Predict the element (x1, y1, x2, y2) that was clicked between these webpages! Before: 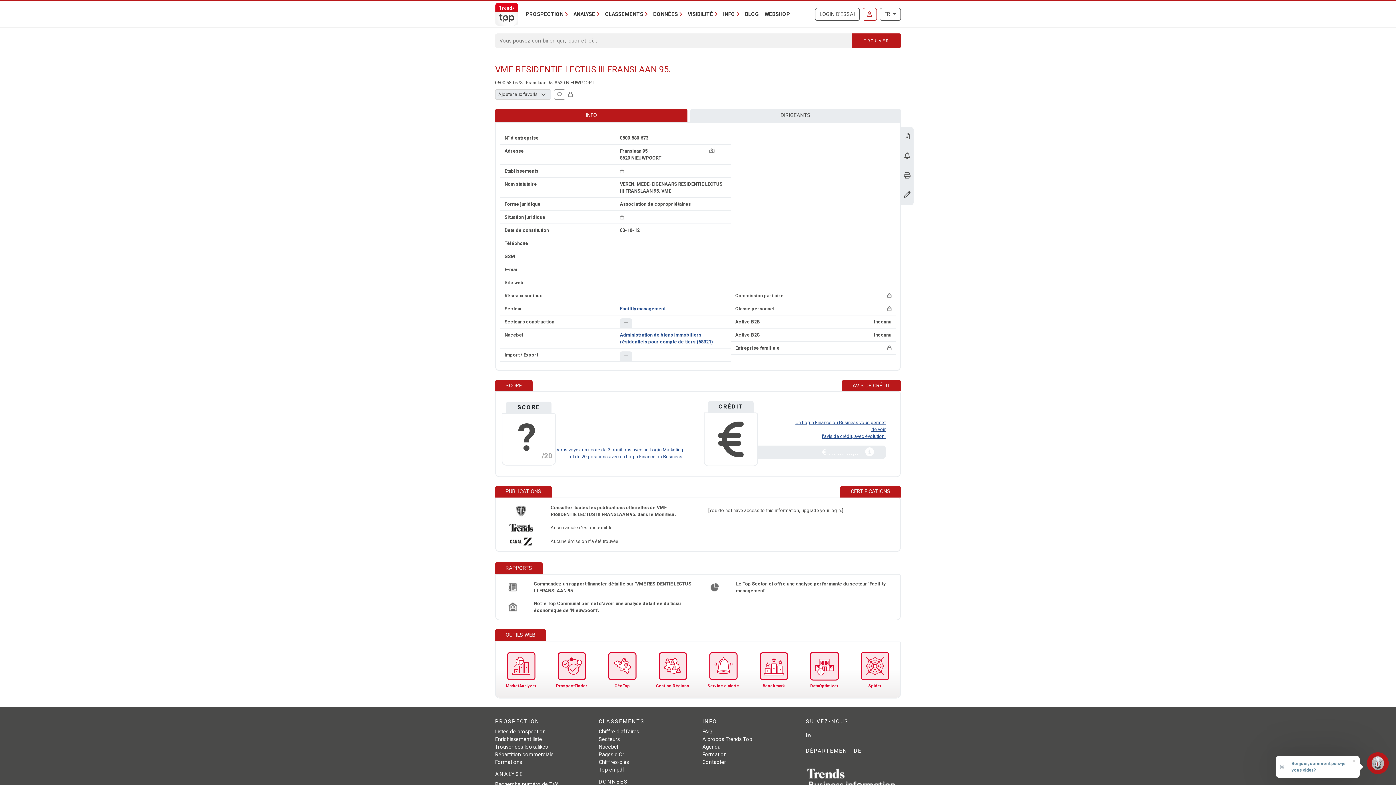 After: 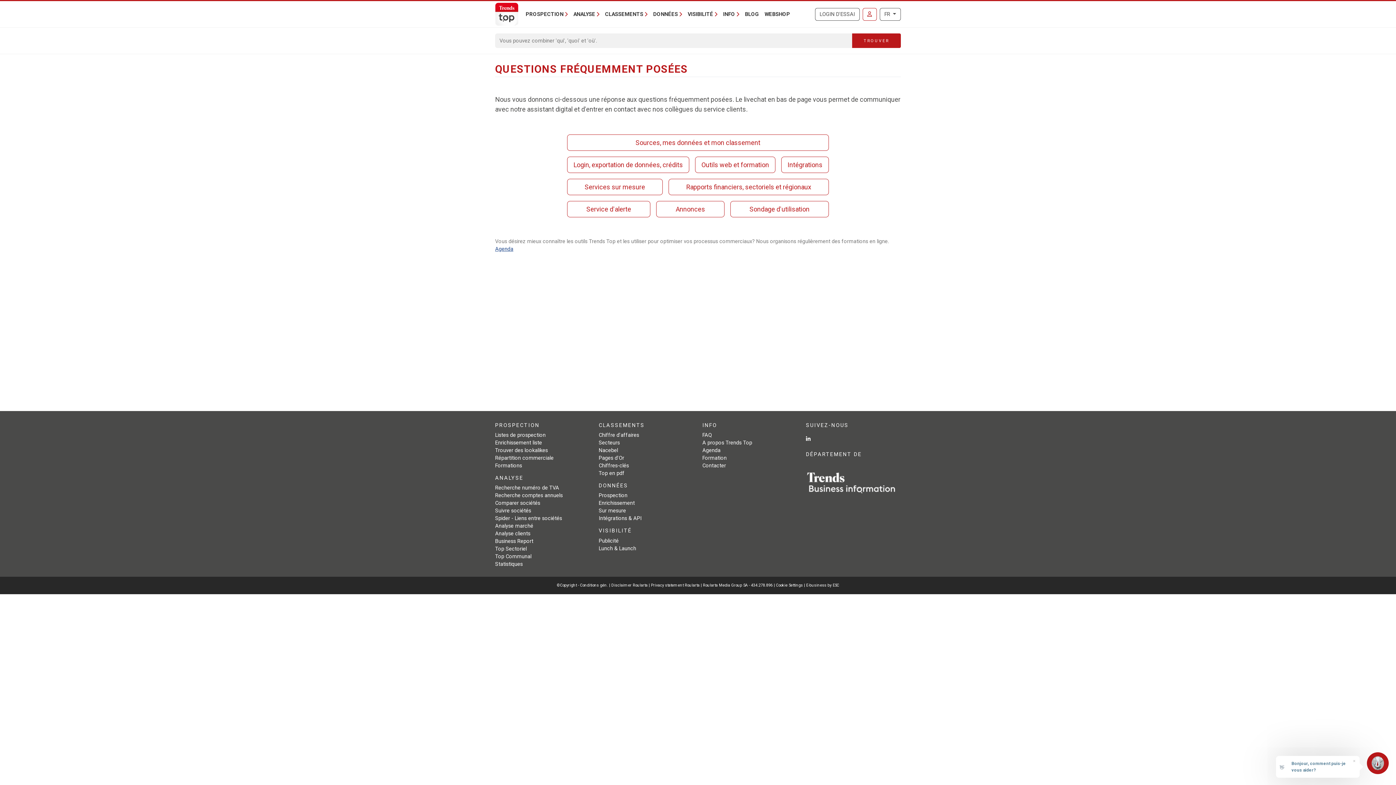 Action: label: FAQ bbox: (702, 728, 712, 735)